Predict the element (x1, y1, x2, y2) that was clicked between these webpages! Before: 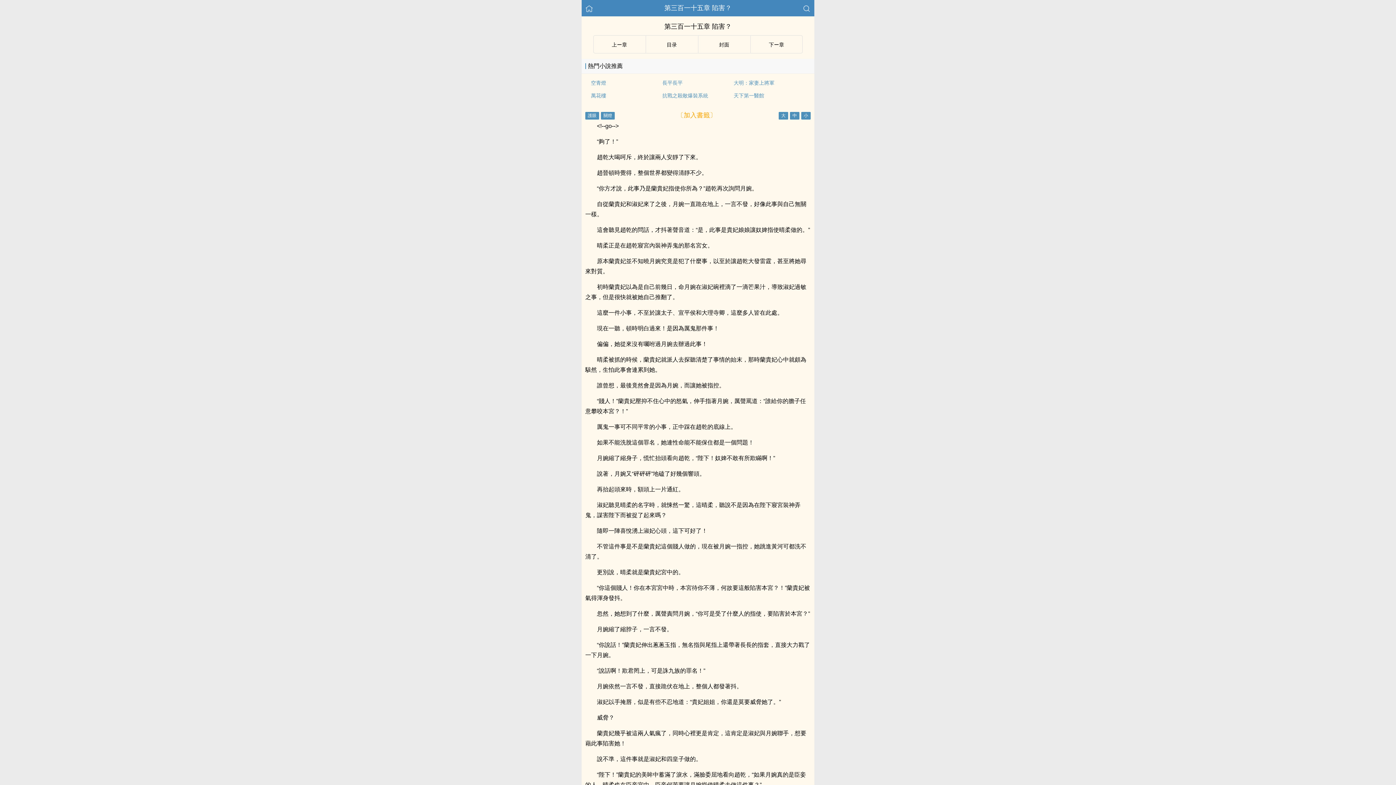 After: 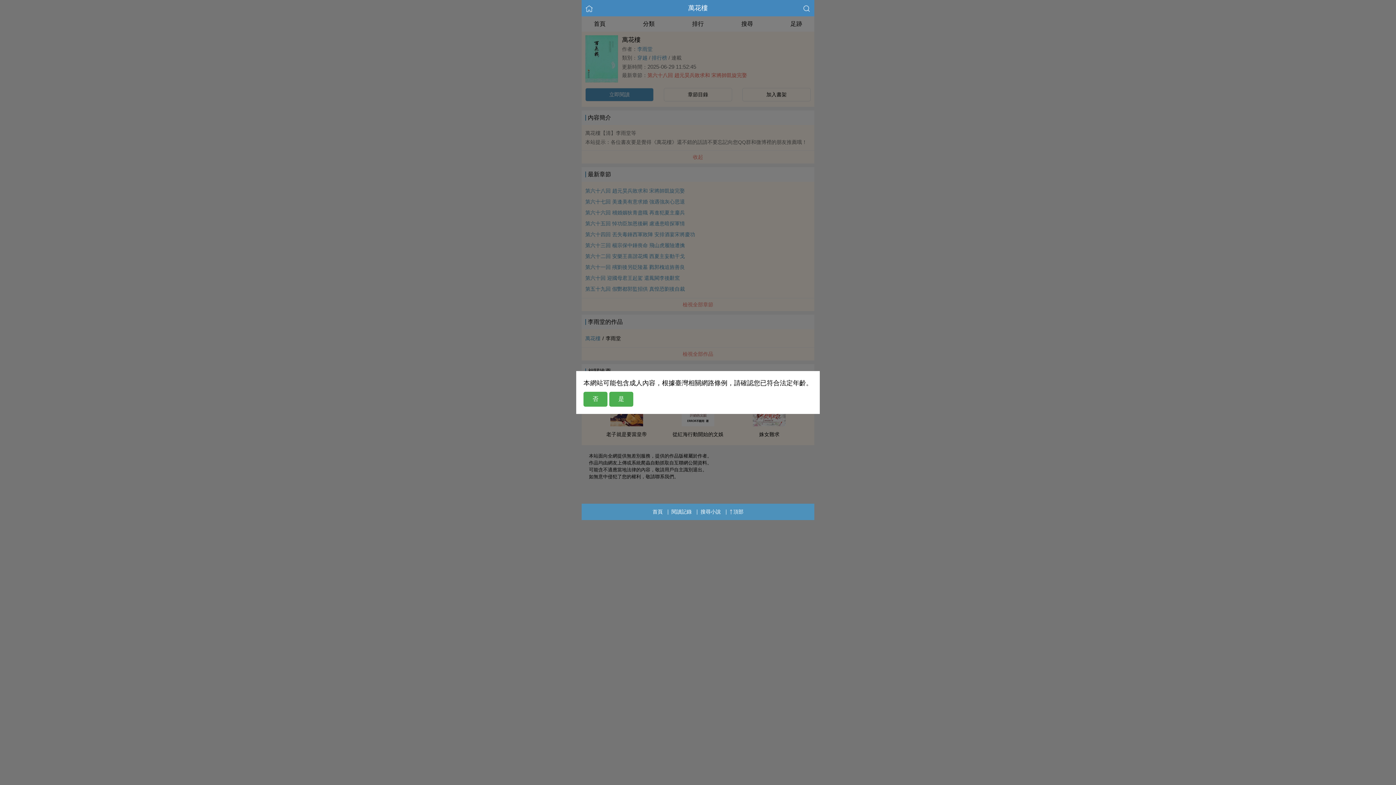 Action: bbox: (591, 92, 606, 98) label: 萬花樓